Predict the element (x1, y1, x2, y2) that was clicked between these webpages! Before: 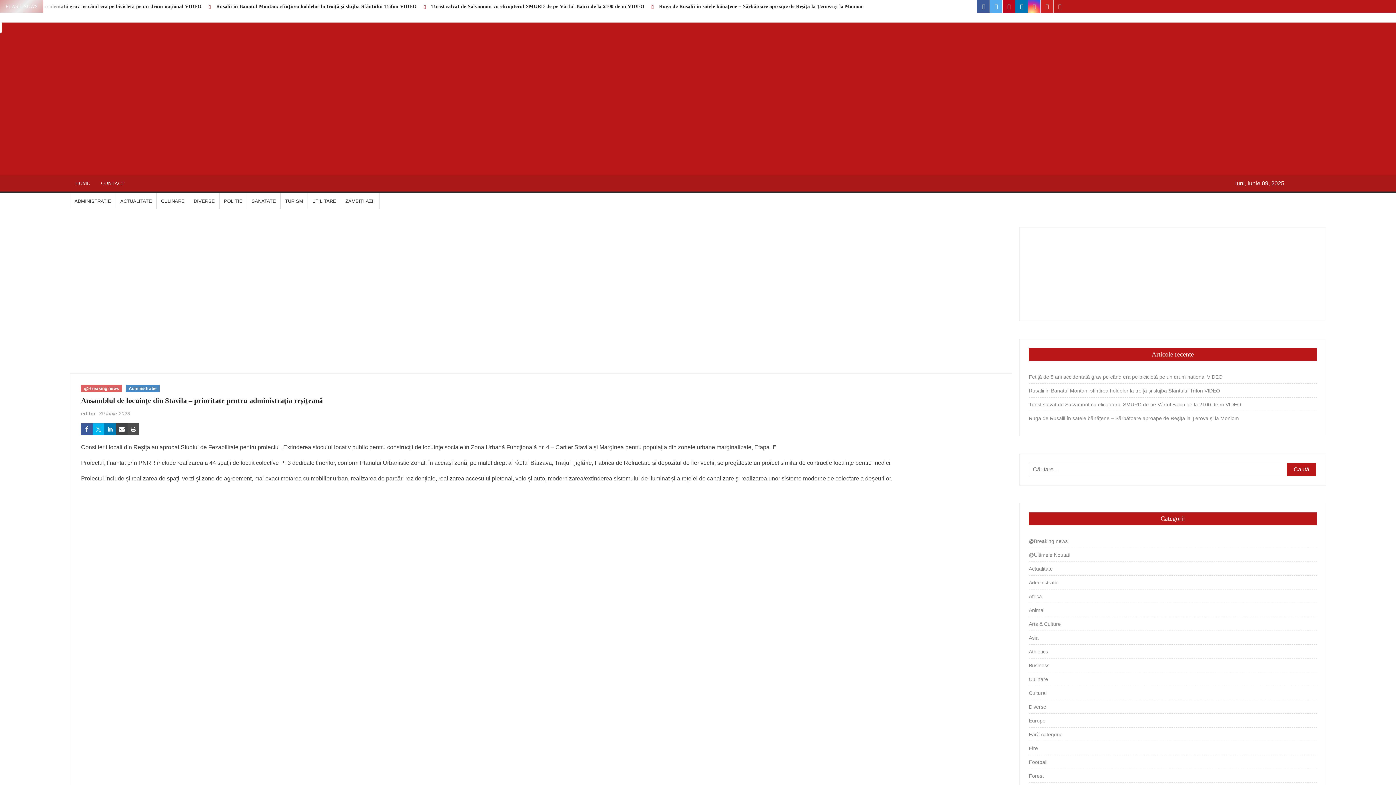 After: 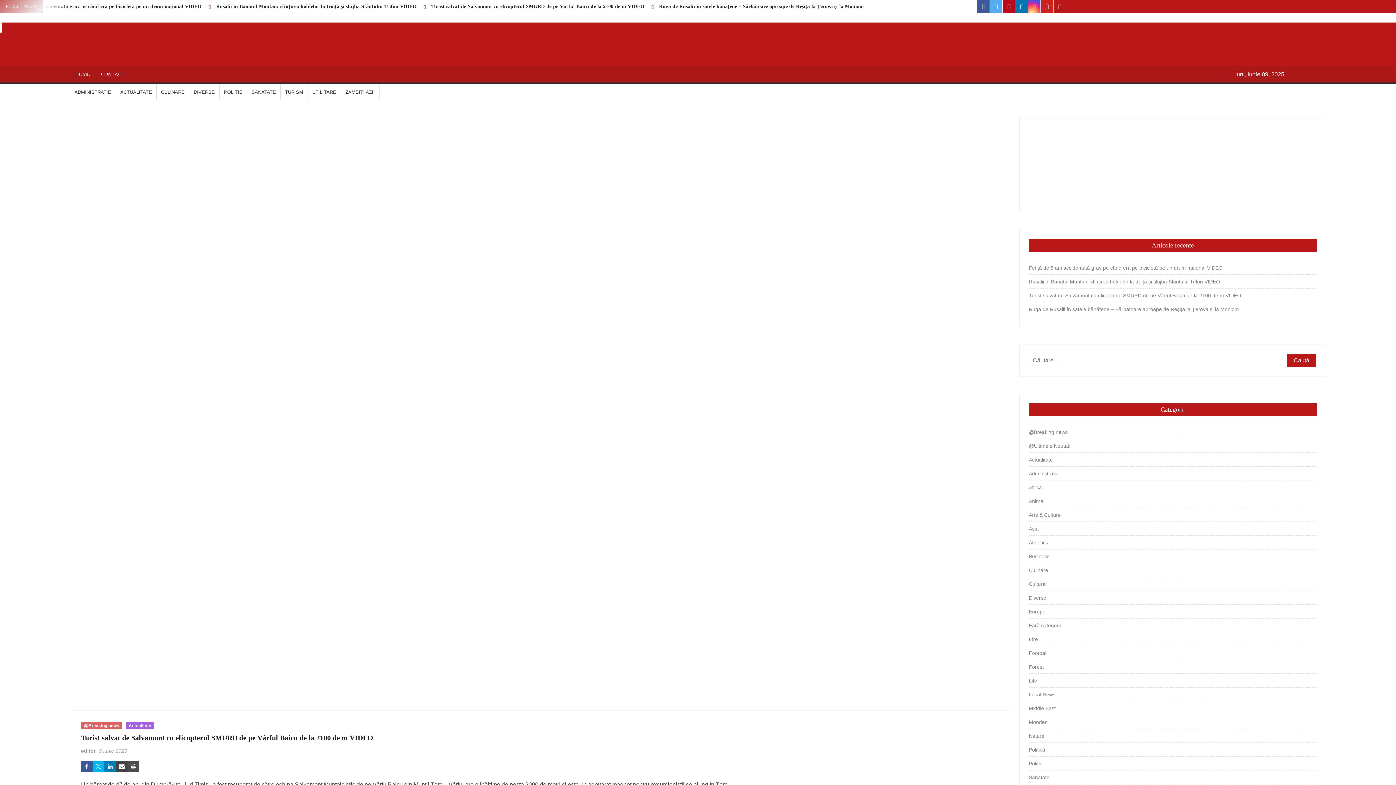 Action: label: Turist salvat de Salvamont cu elicopterul SMURD de pe Vârful Baicu de la 2100 de m VIDEO bbox: (431, 3, 644, 9)